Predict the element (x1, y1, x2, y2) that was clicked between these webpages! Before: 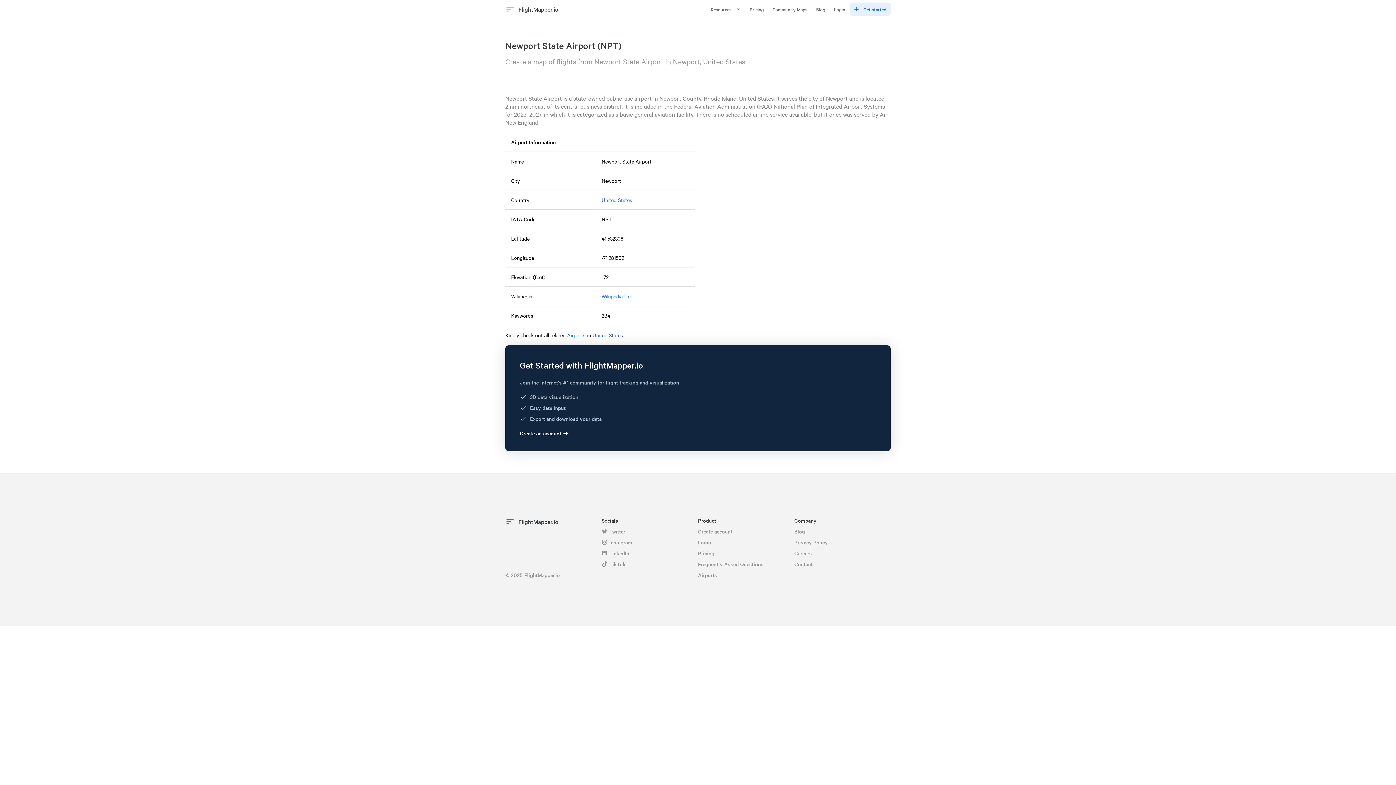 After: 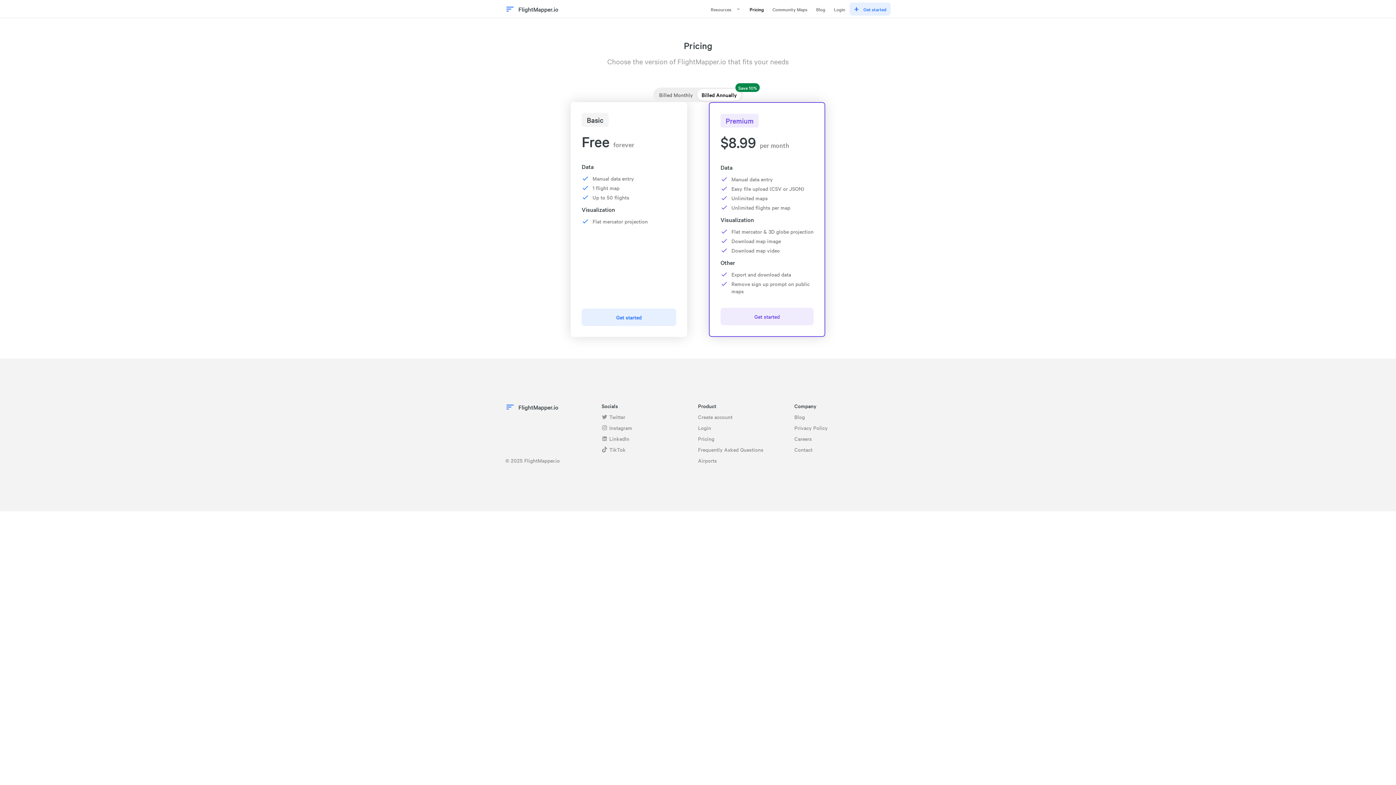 Action: bbox: (698, 549, 794, 556) label: Pricing